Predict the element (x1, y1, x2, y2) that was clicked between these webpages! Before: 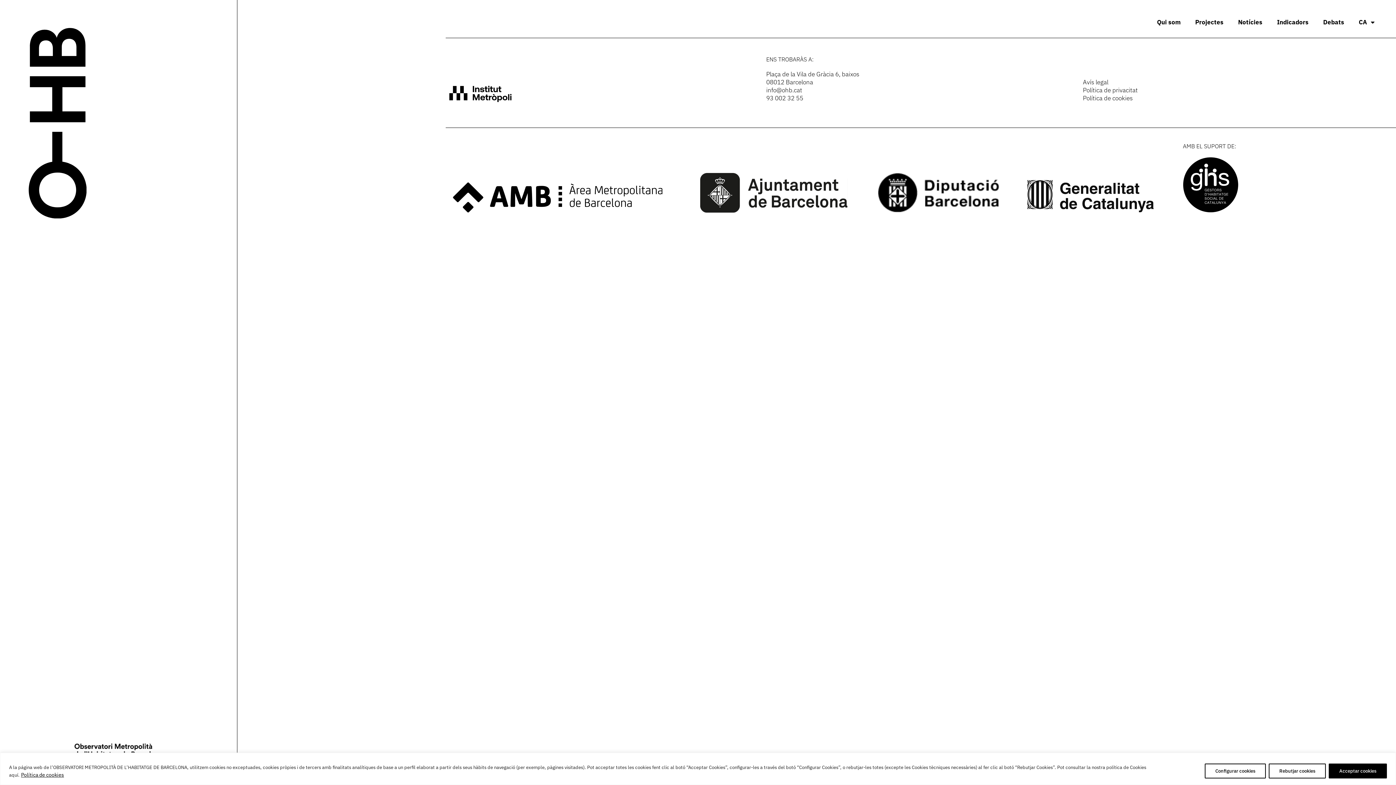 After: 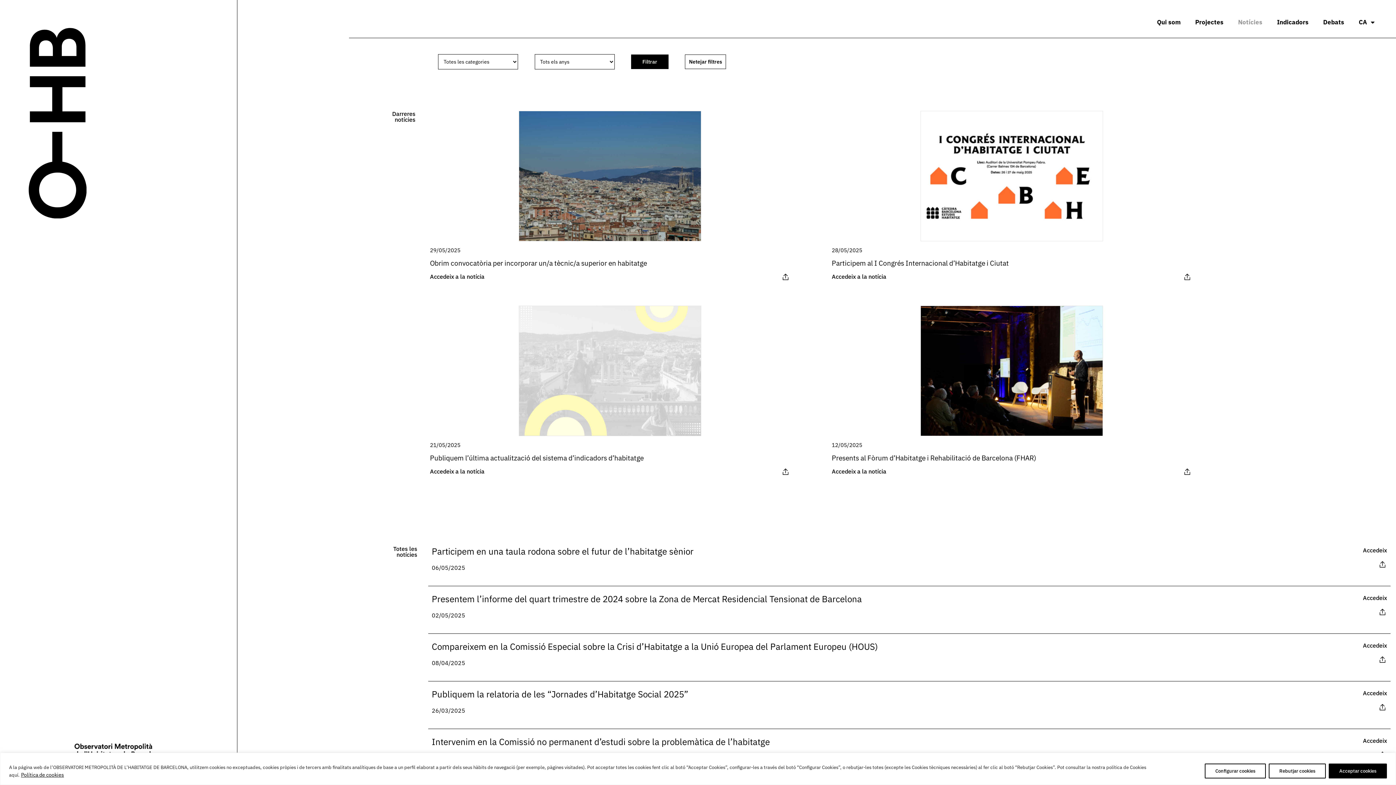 Action: label: Notícies bbox: (1231, 13, 1270, 30)